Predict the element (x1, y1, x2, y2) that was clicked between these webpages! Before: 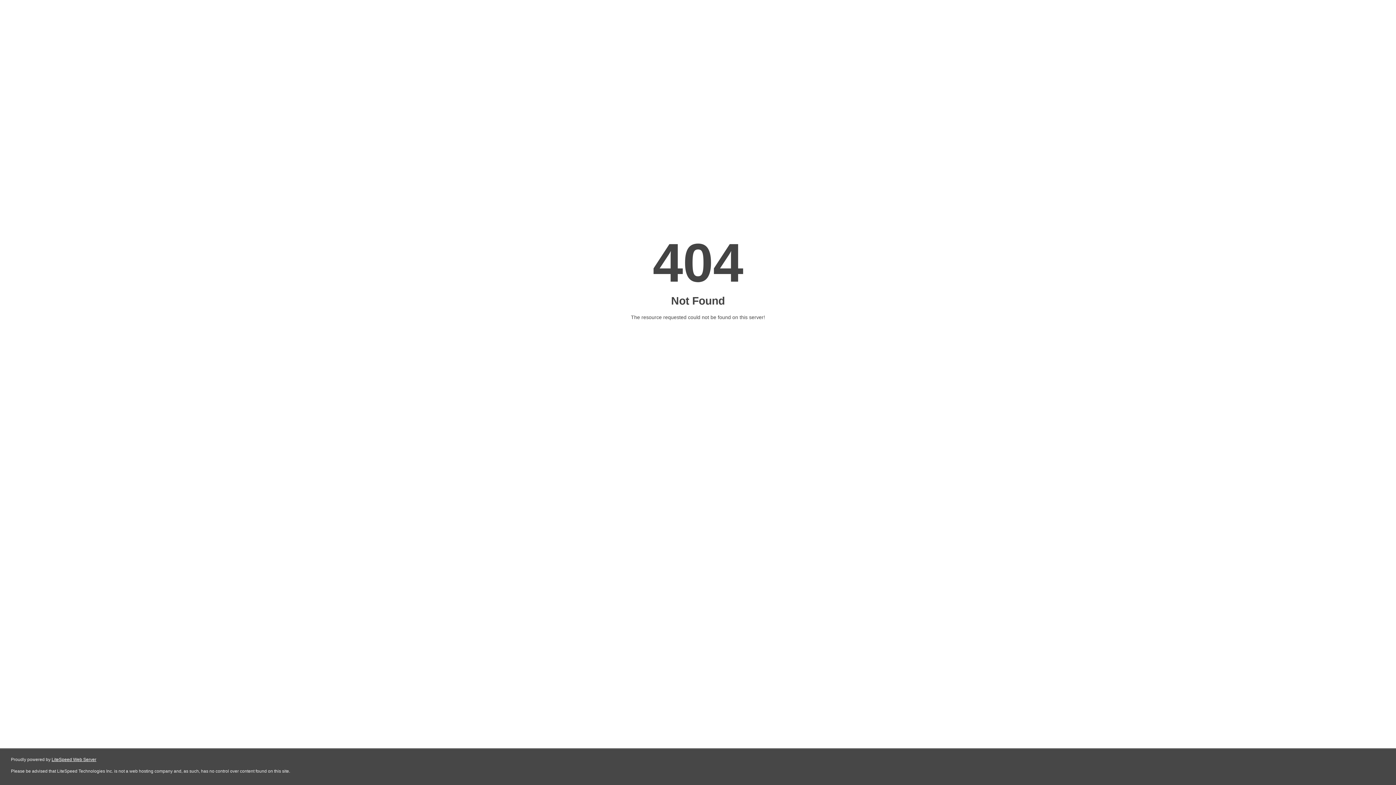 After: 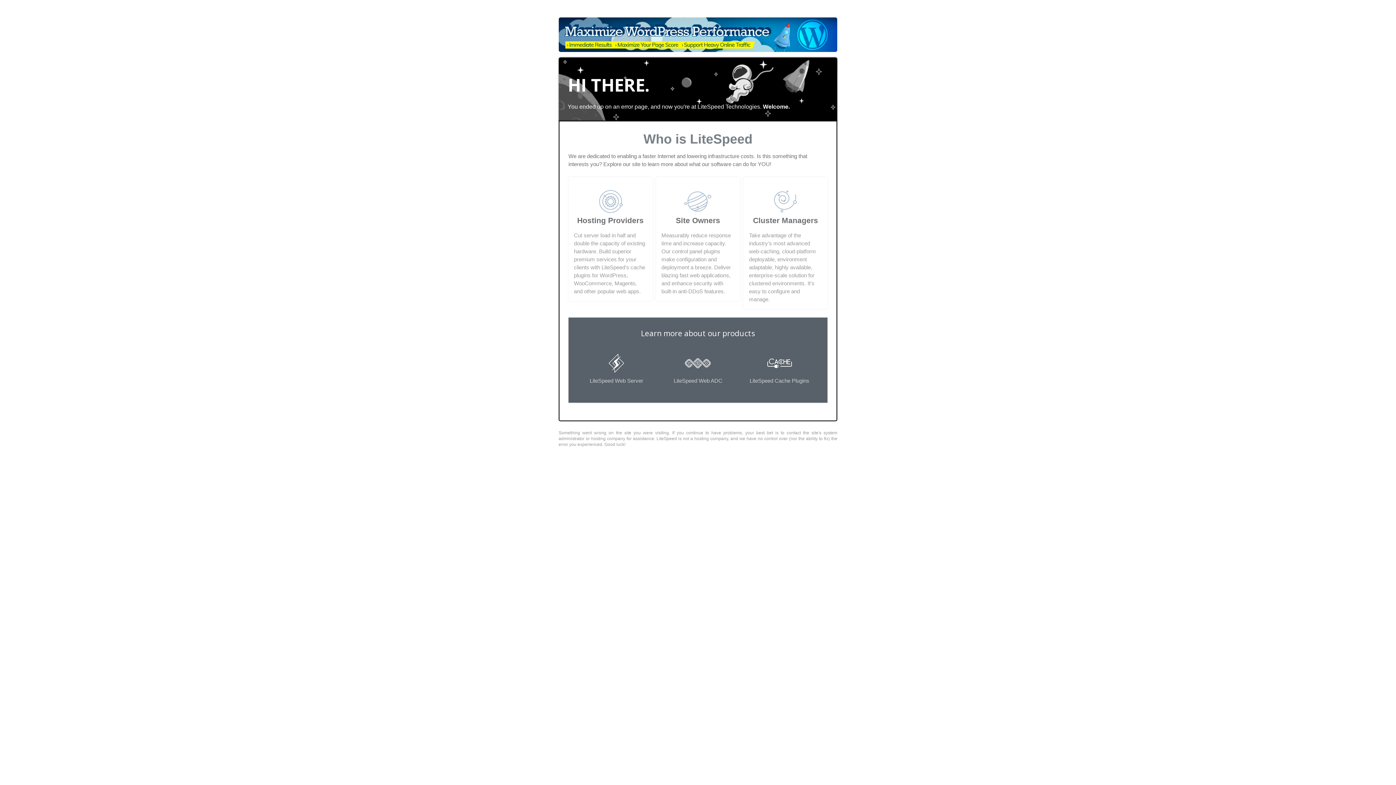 Action: bbox: (51, 757, 96, 762) label: LiteSpeed Web Server